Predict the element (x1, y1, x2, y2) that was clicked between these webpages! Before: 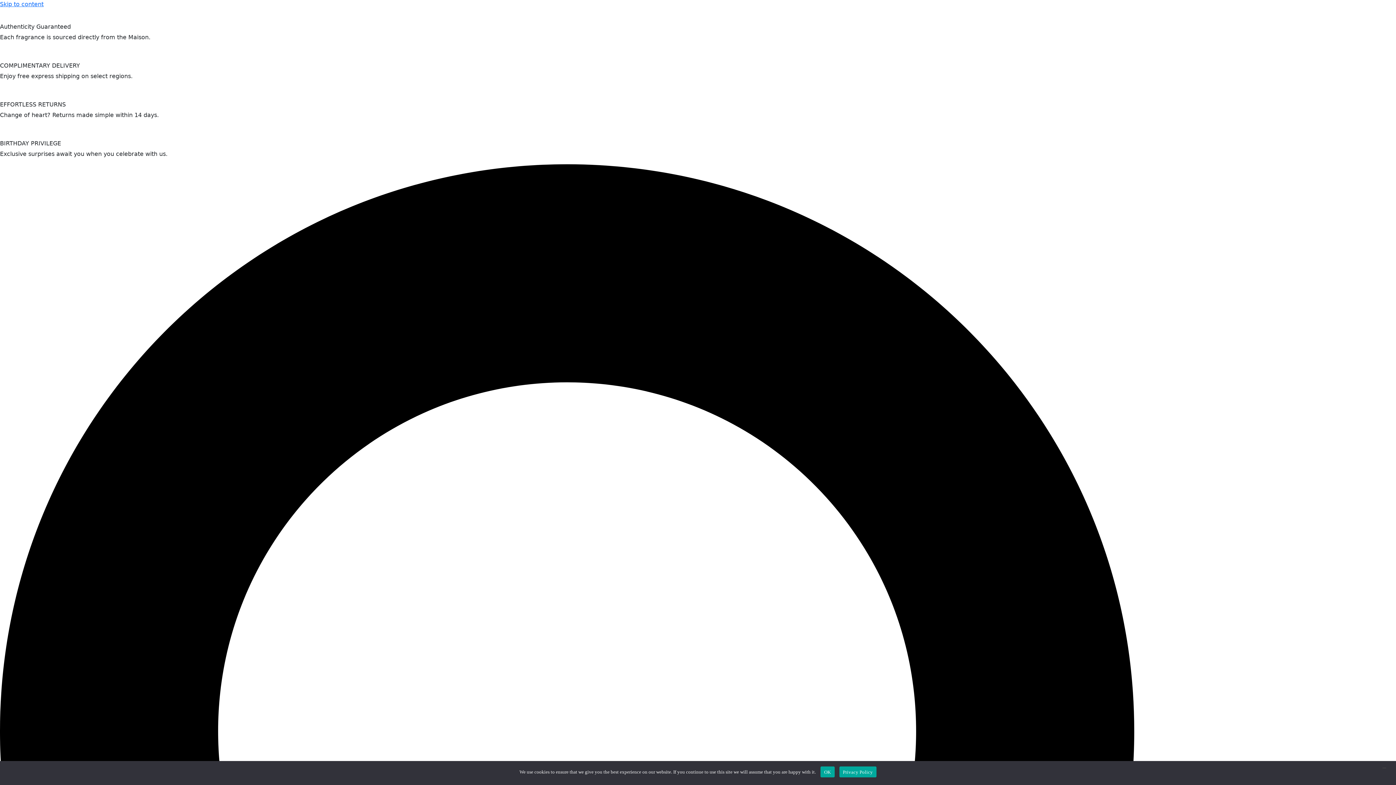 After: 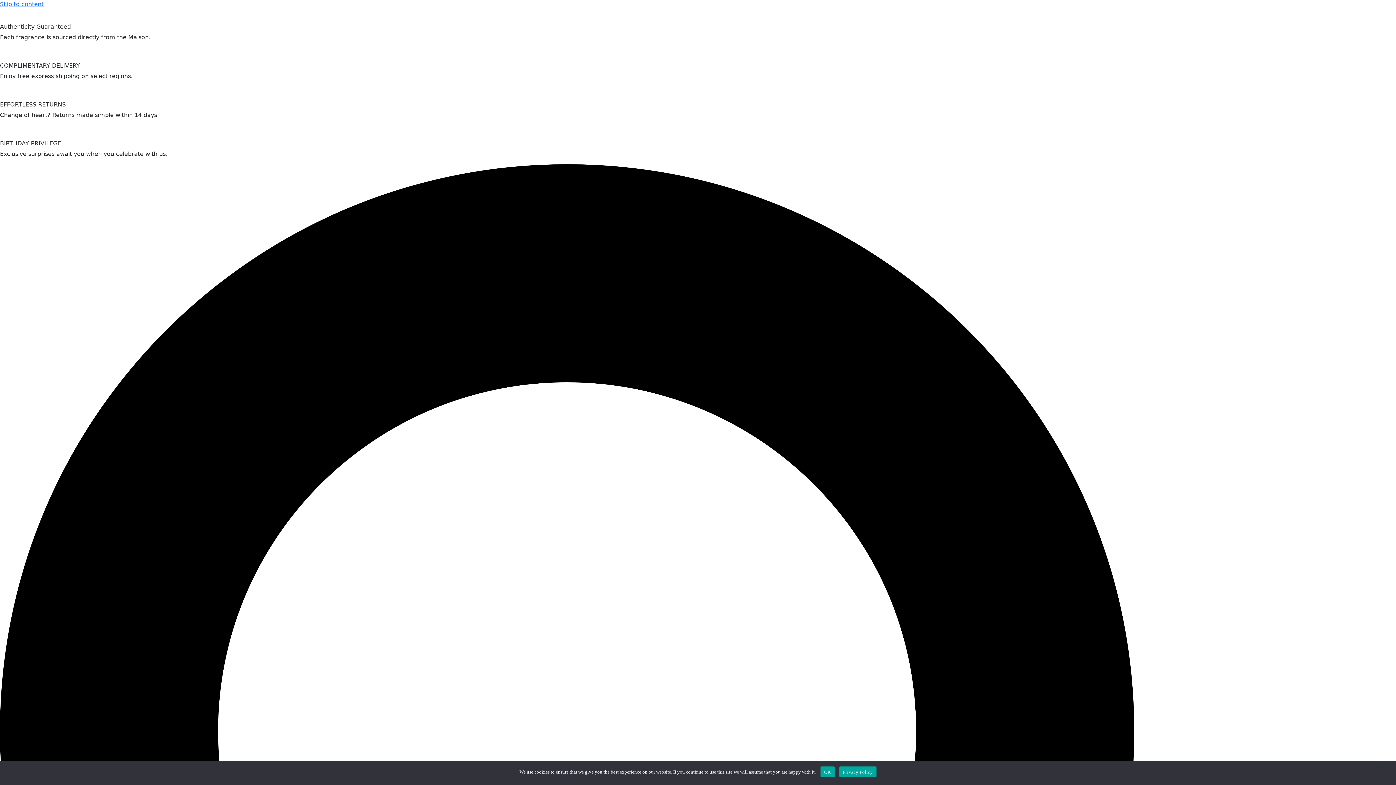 Action: label: Privacy Policy bbox: (839, 766, 876, 777)